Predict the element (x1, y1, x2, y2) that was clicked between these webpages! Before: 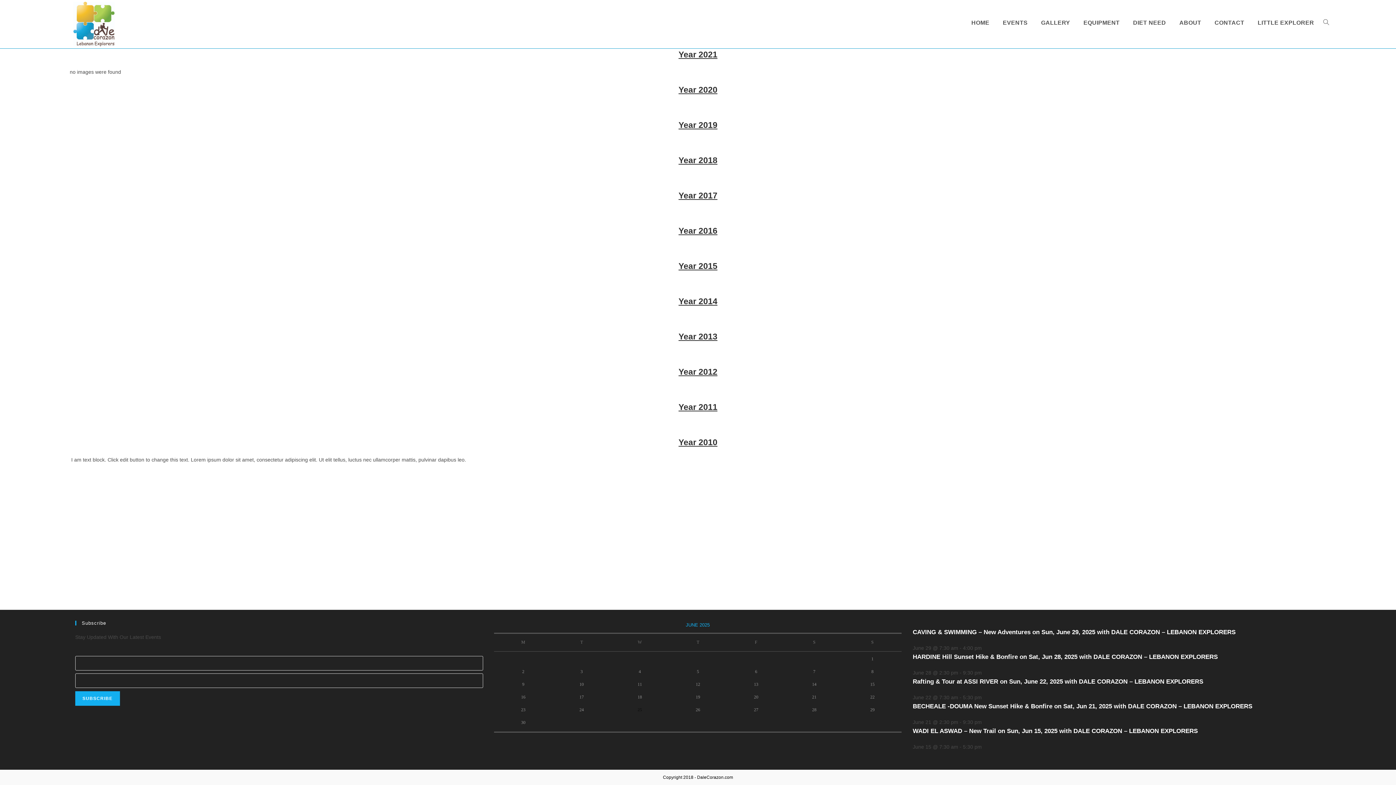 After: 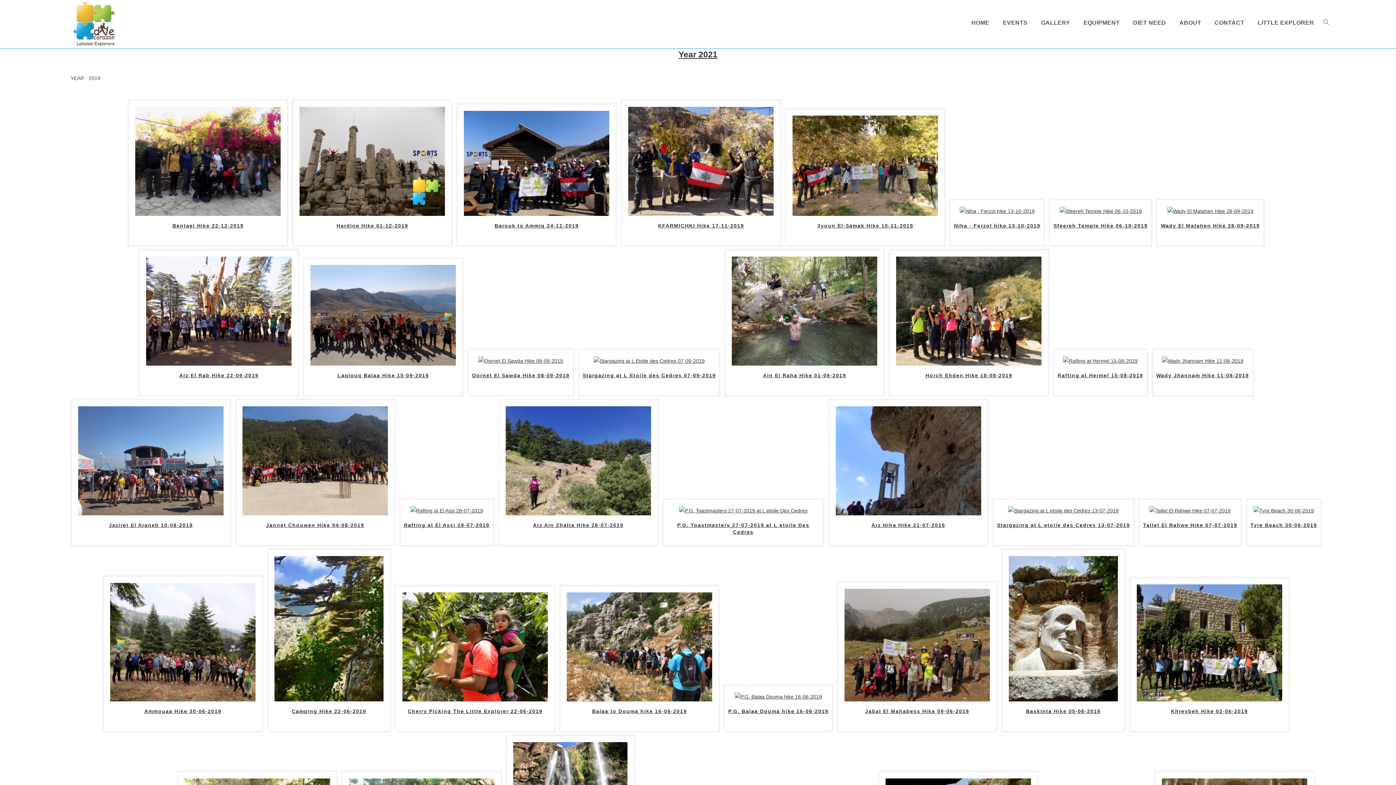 Action: bbox: (678, 85, 717, 94) label: Year 2020